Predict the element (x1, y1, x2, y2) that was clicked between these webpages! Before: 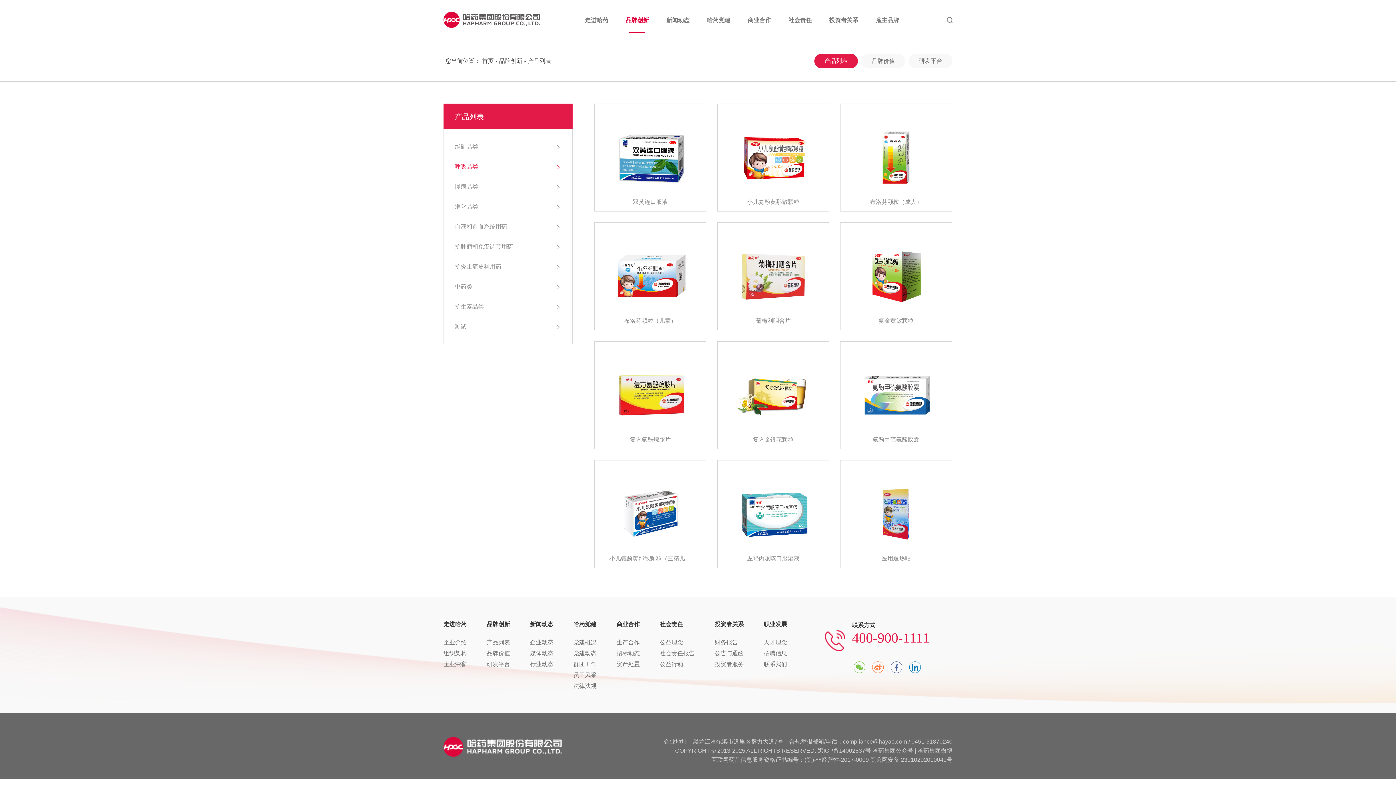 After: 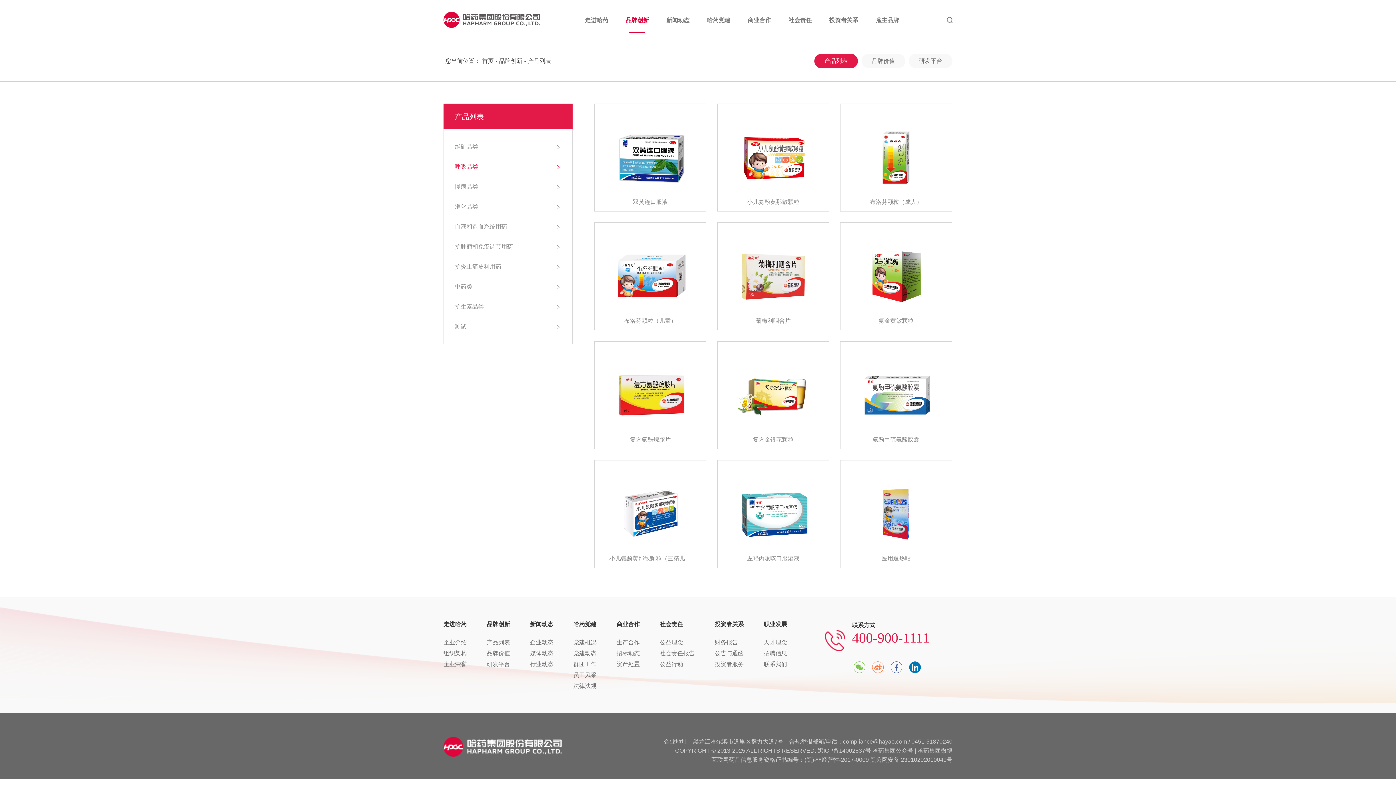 Action: bbox: (909, 661, 921, 673)